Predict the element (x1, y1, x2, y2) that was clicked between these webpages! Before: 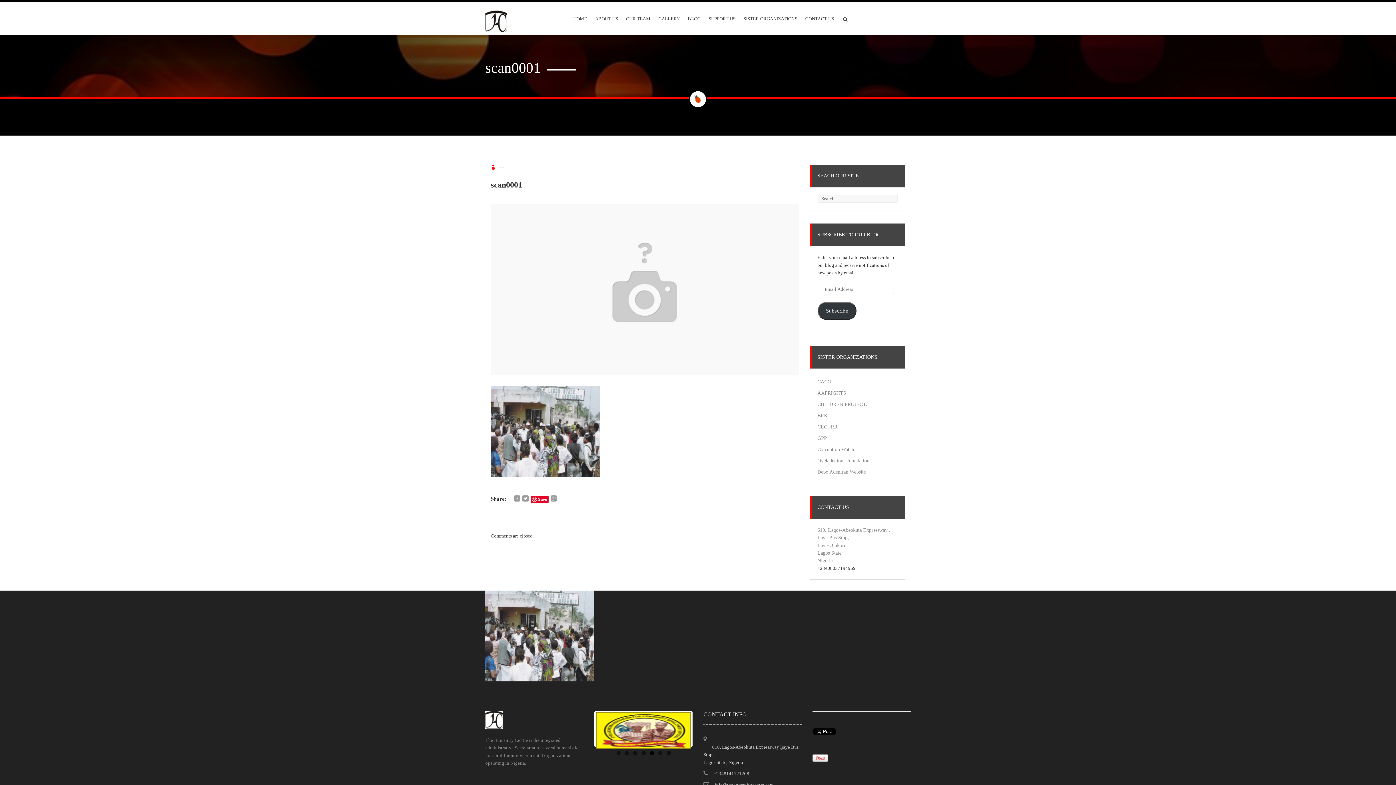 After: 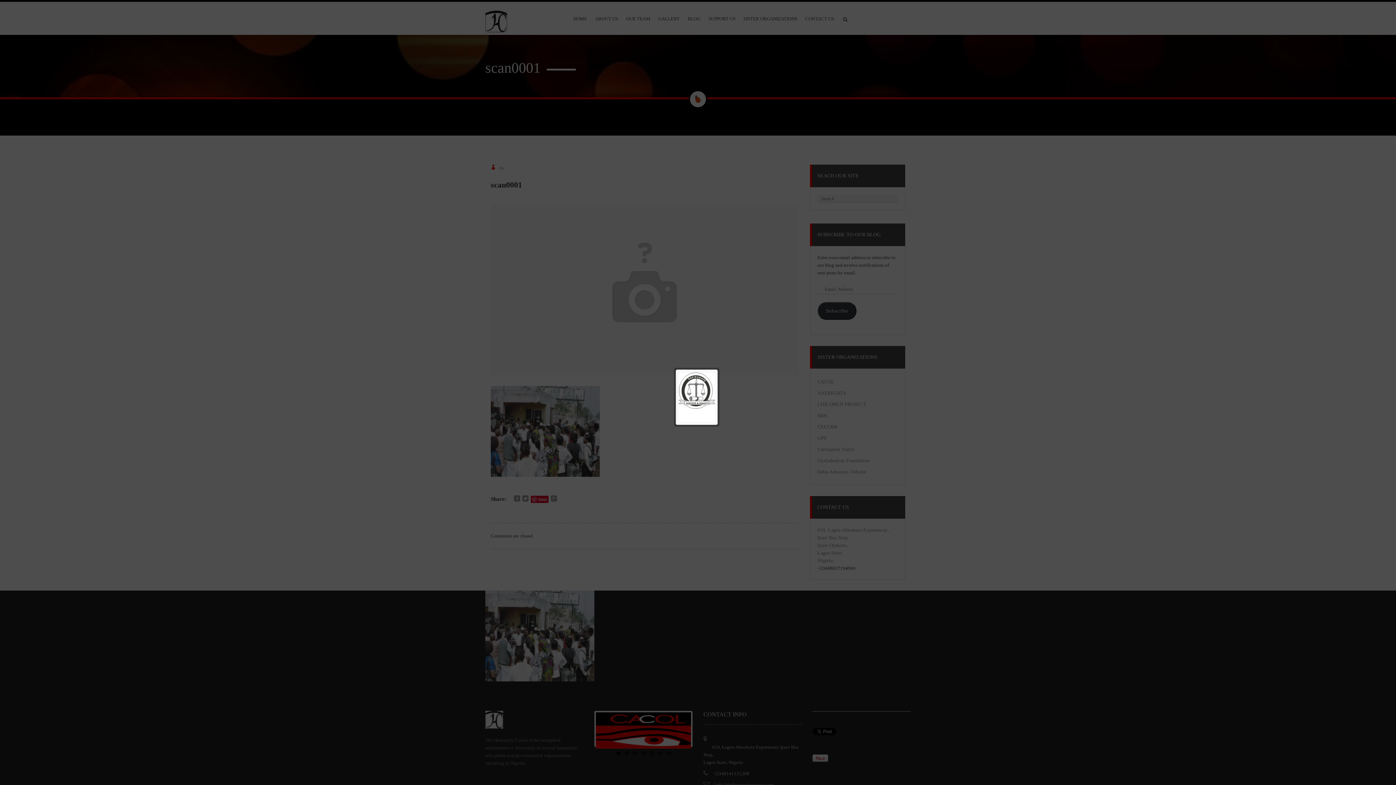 Action: bbox: (596, 712, 691, 748)